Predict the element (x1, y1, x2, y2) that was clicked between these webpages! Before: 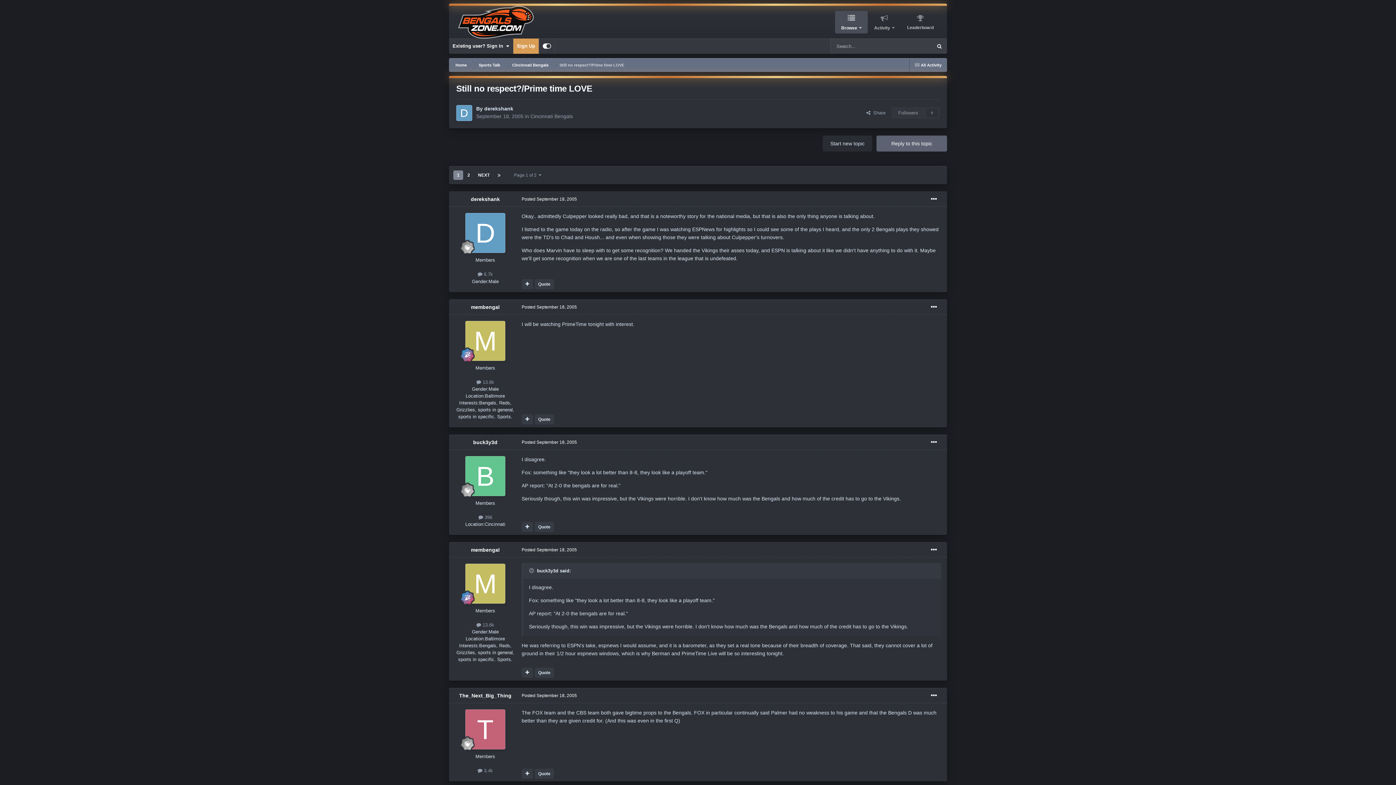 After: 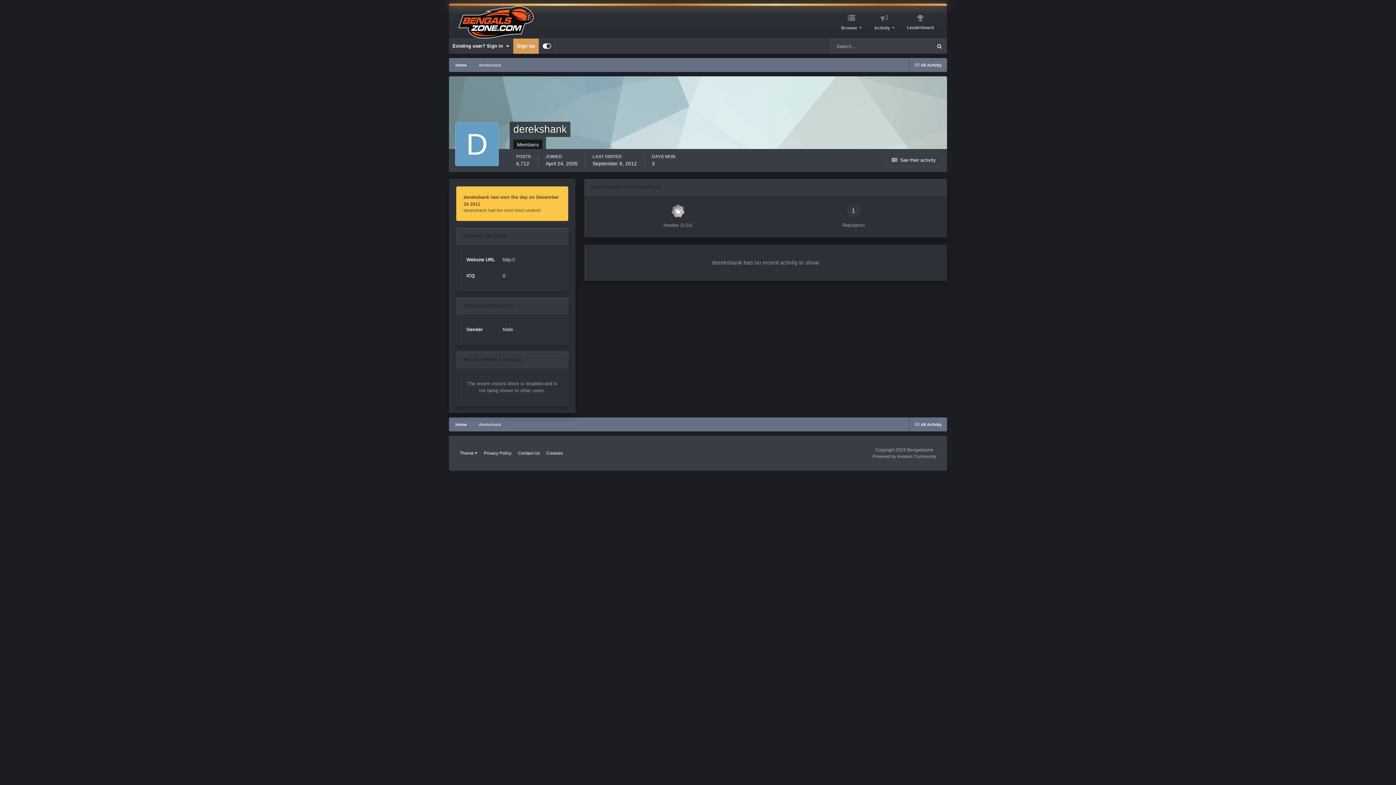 Action: label: derekshank bbox: (470, 196, 500, 202)